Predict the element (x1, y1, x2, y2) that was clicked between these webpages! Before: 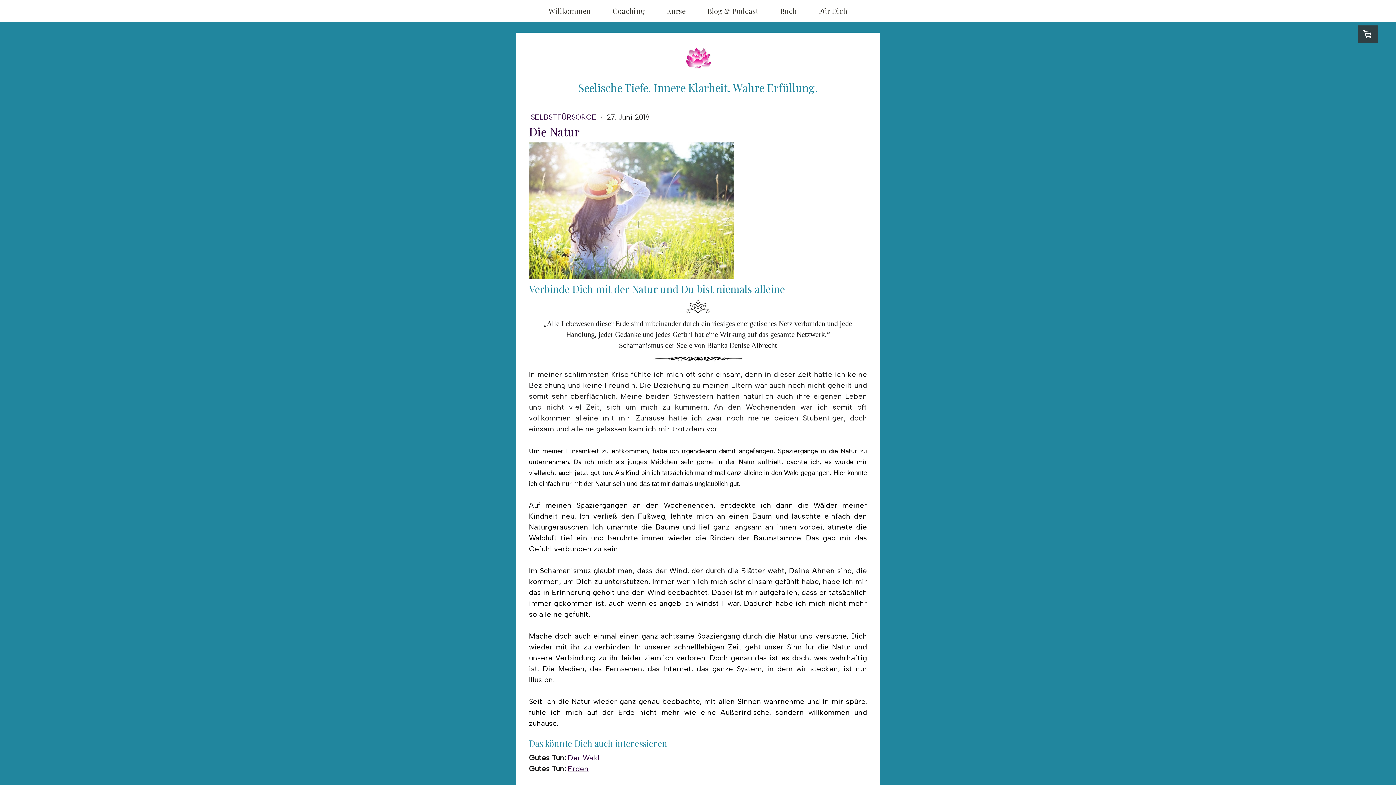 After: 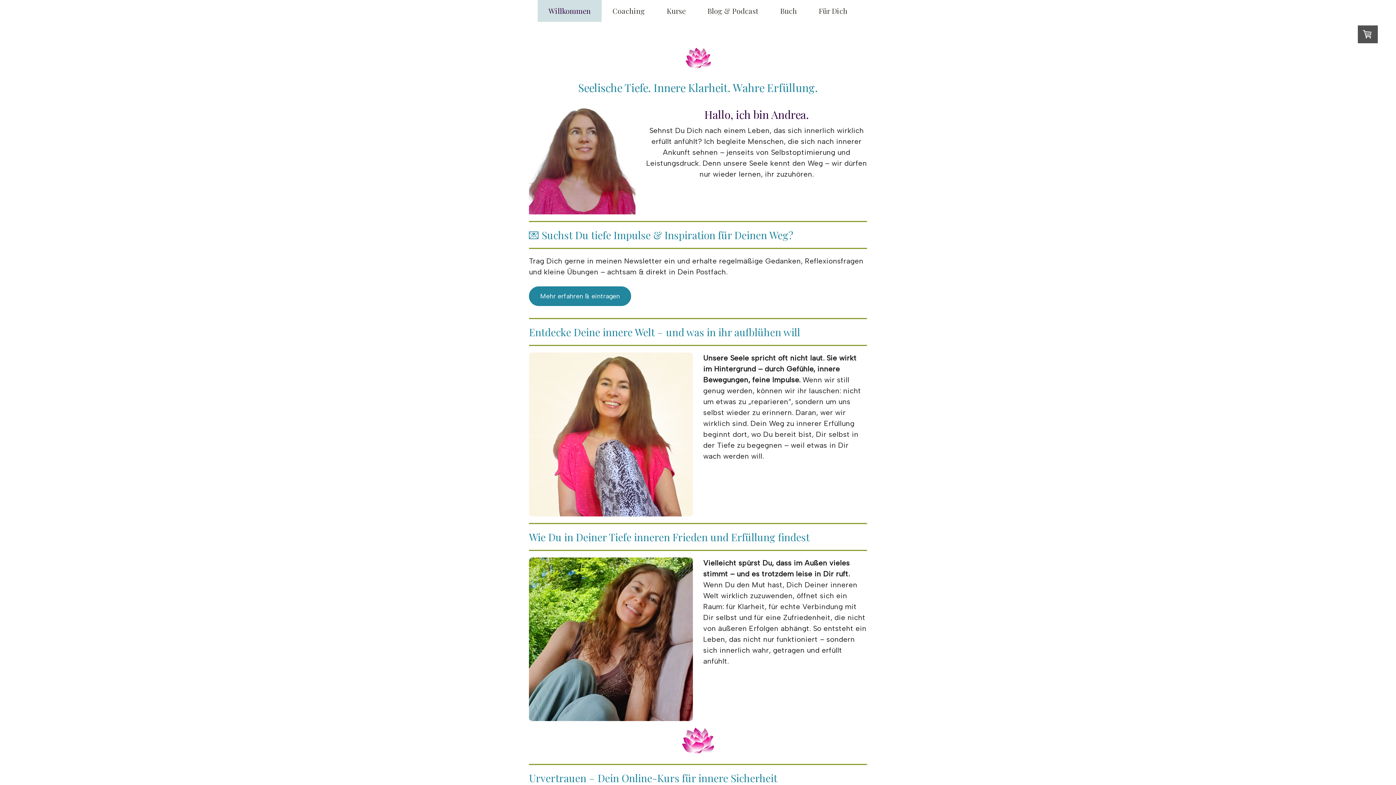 Action: label: Seelische Tiefe. Innere Klarheit. Wahre Erfüllung. bbox: (529, 82, 867, 93)